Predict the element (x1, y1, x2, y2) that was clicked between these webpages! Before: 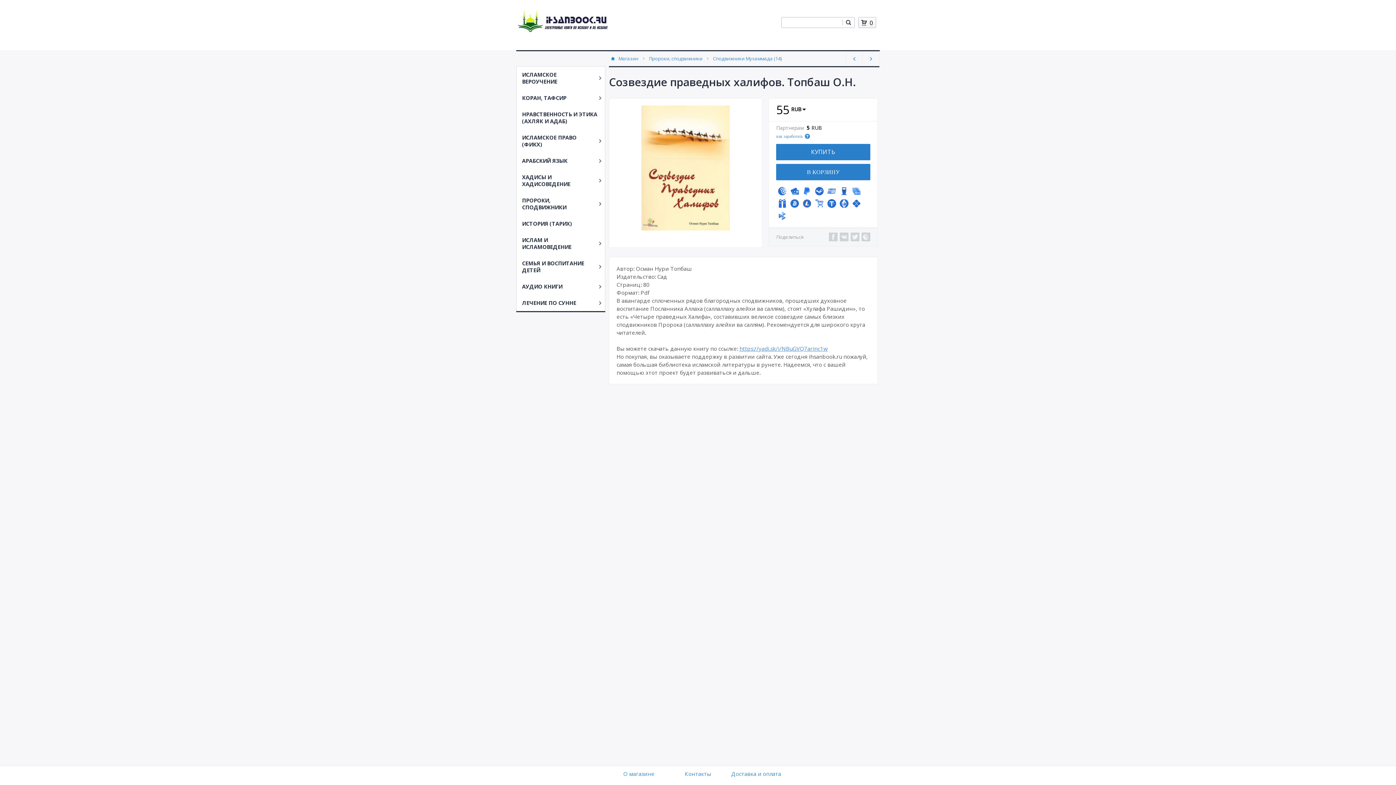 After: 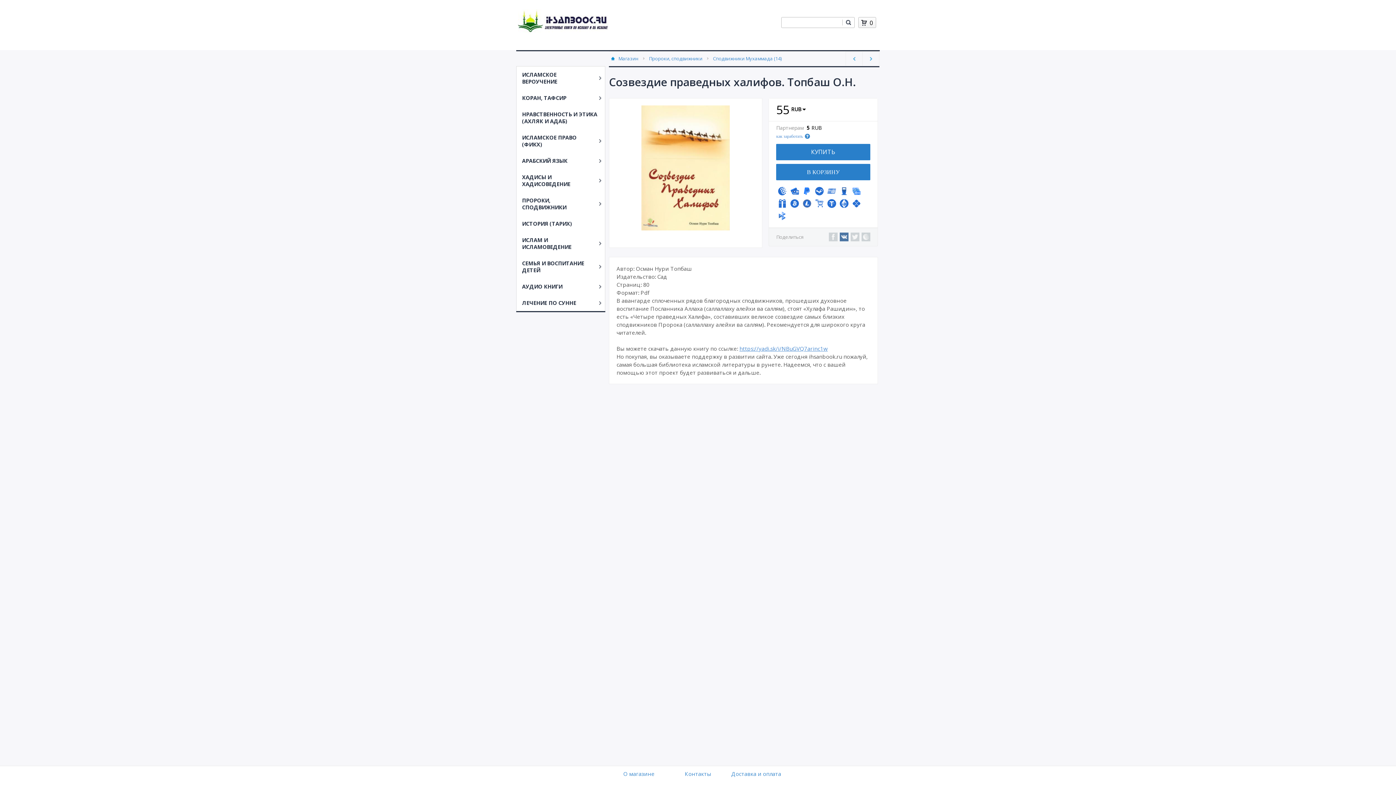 Action: bbox: (839, 232, 848, 241)